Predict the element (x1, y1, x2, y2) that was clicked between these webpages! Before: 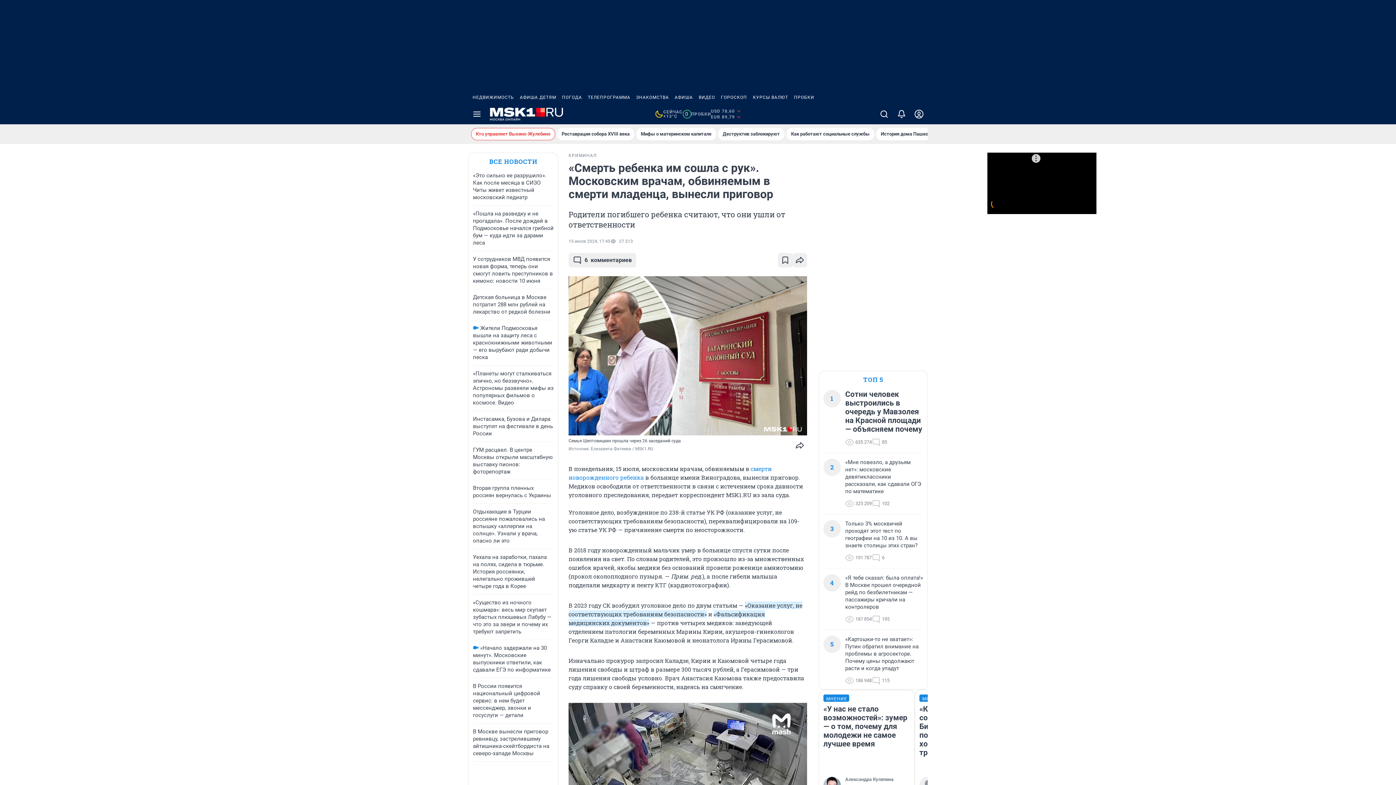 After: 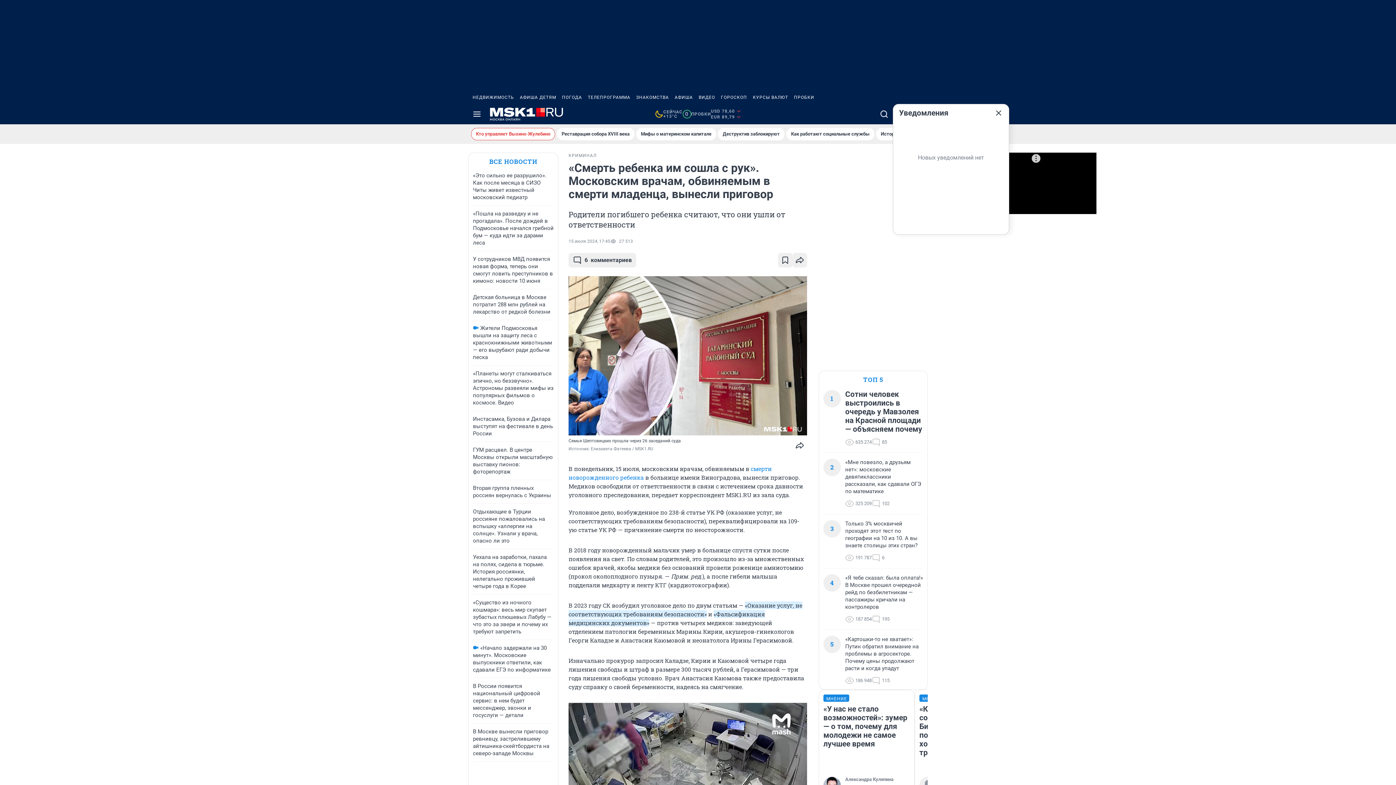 Action: bbox: (893, 104, 910, 124)